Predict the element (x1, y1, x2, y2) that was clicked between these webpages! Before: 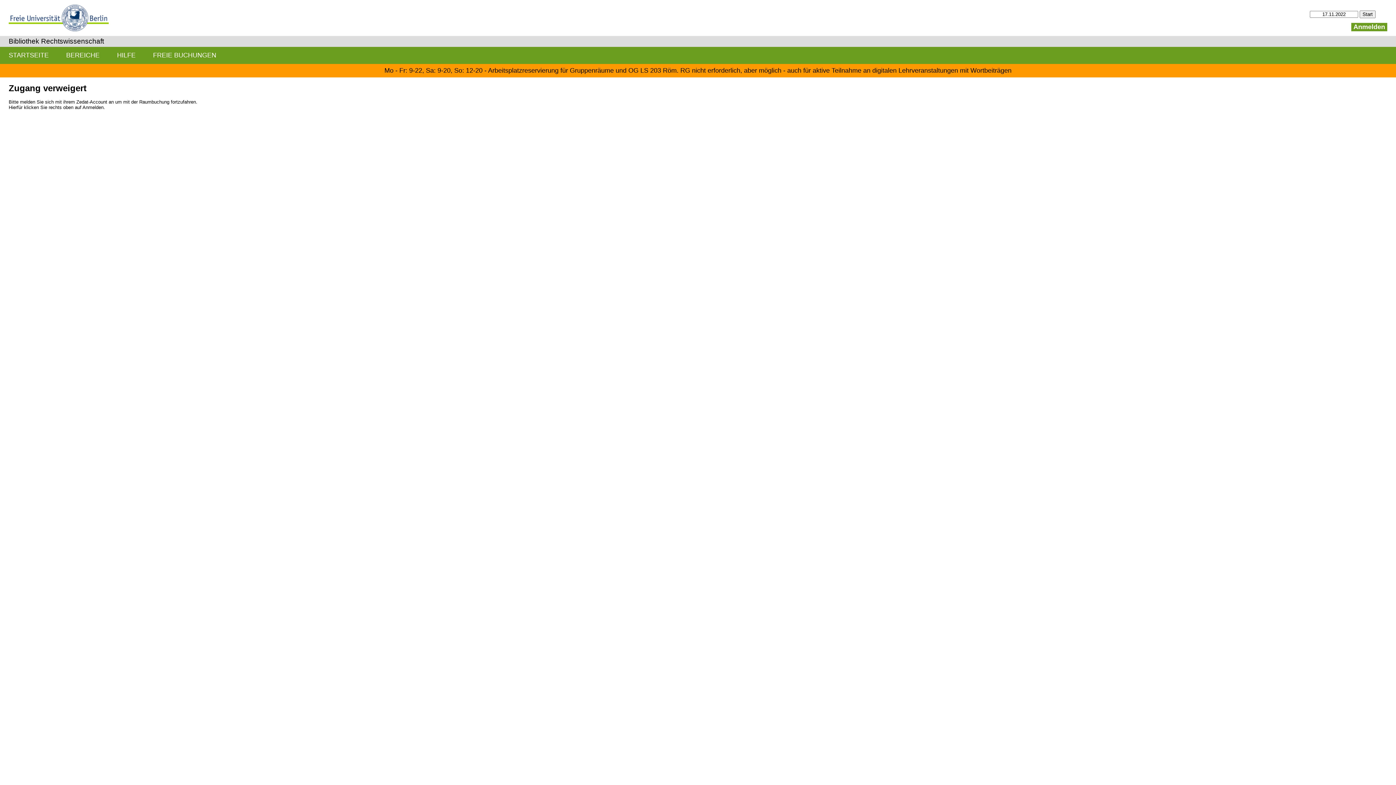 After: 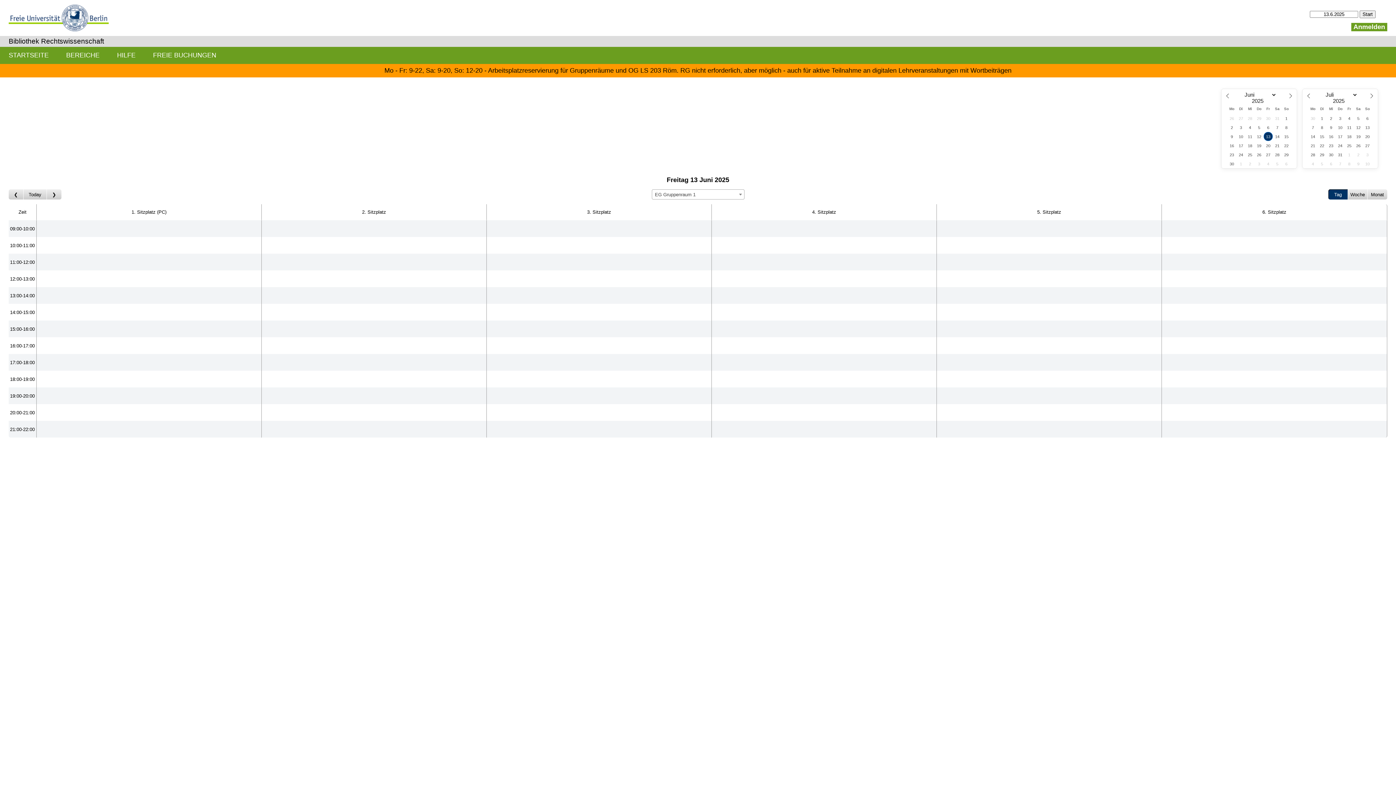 Action: bbox: (8, 37, 104, 45) label: Bibliothek Rechtswissenschaft